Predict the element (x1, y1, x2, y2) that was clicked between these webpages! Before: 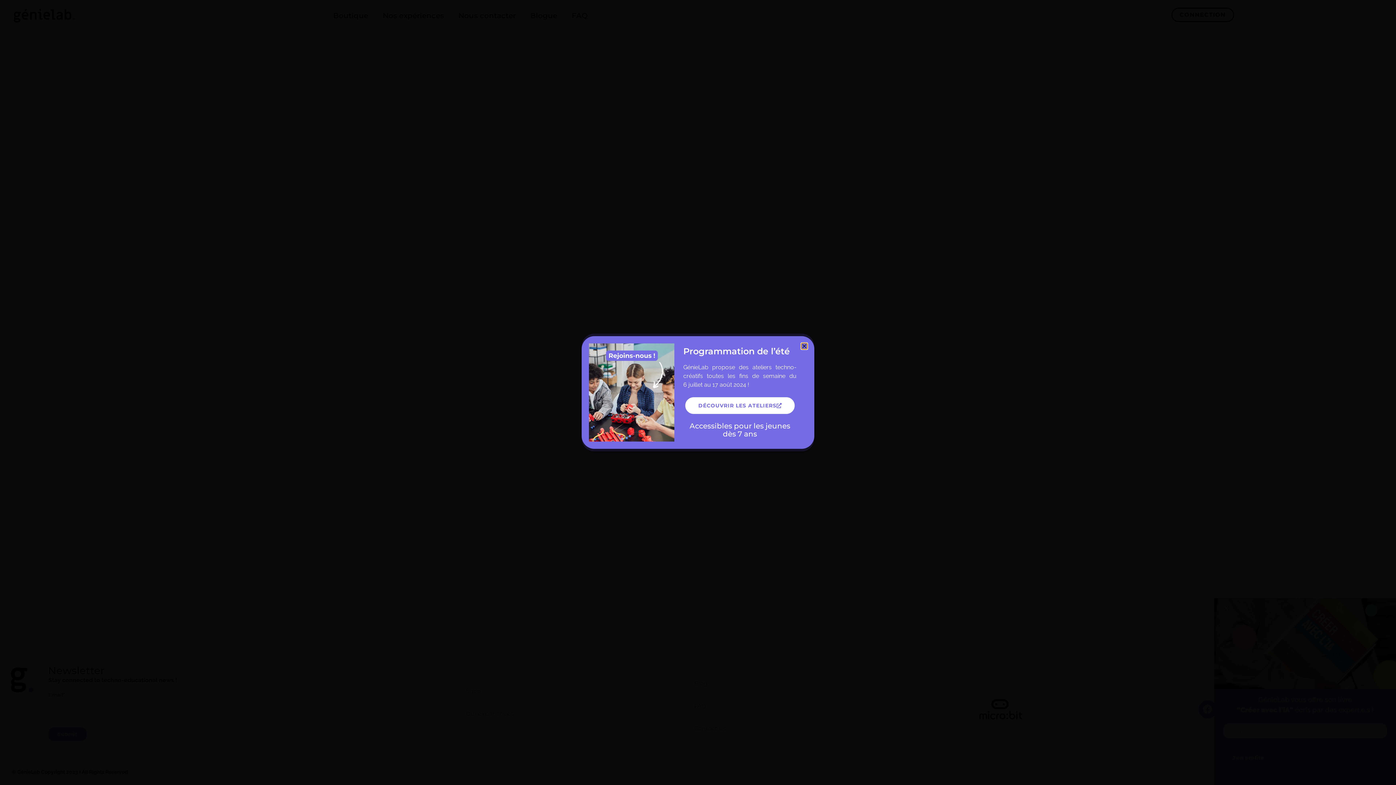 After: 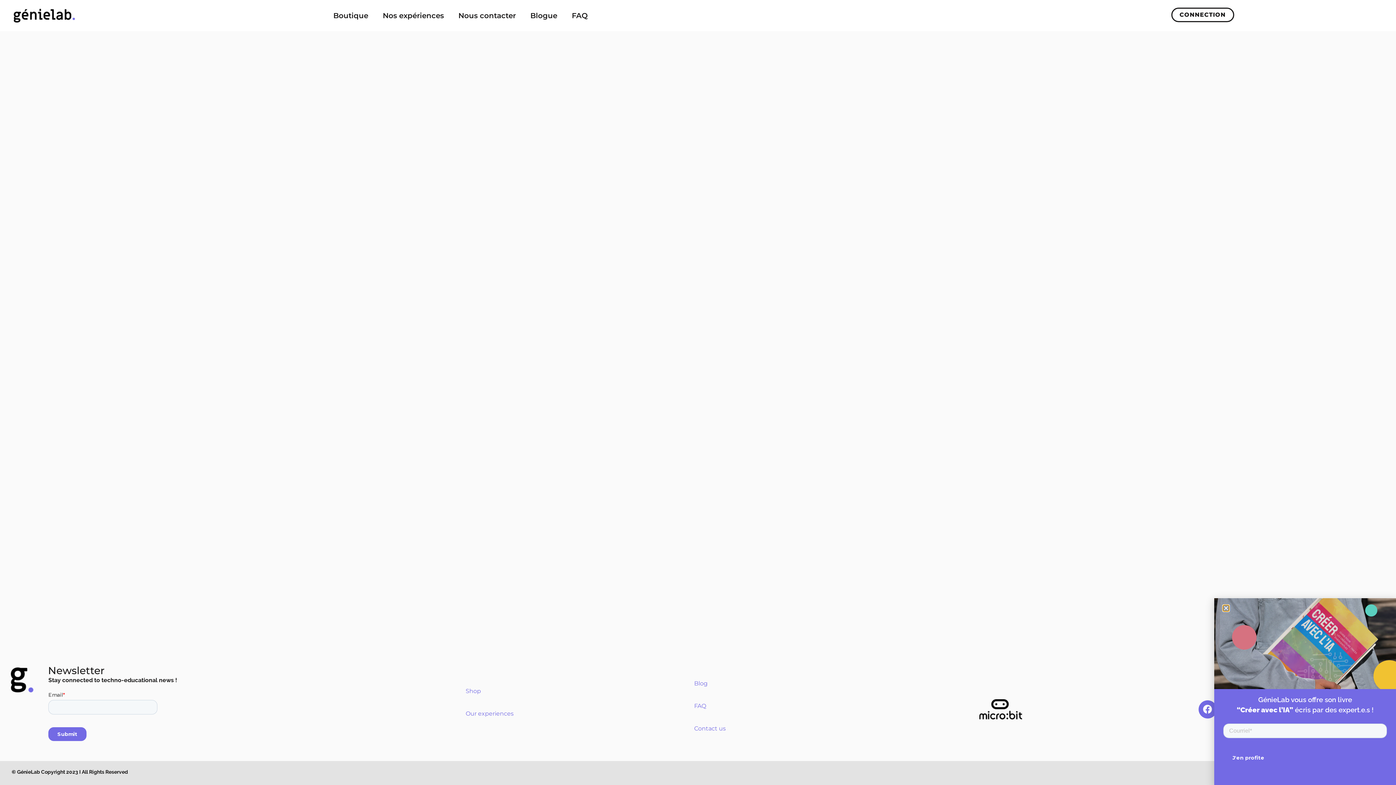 Action: bbox: (801, 343, 807, 349) label: Close